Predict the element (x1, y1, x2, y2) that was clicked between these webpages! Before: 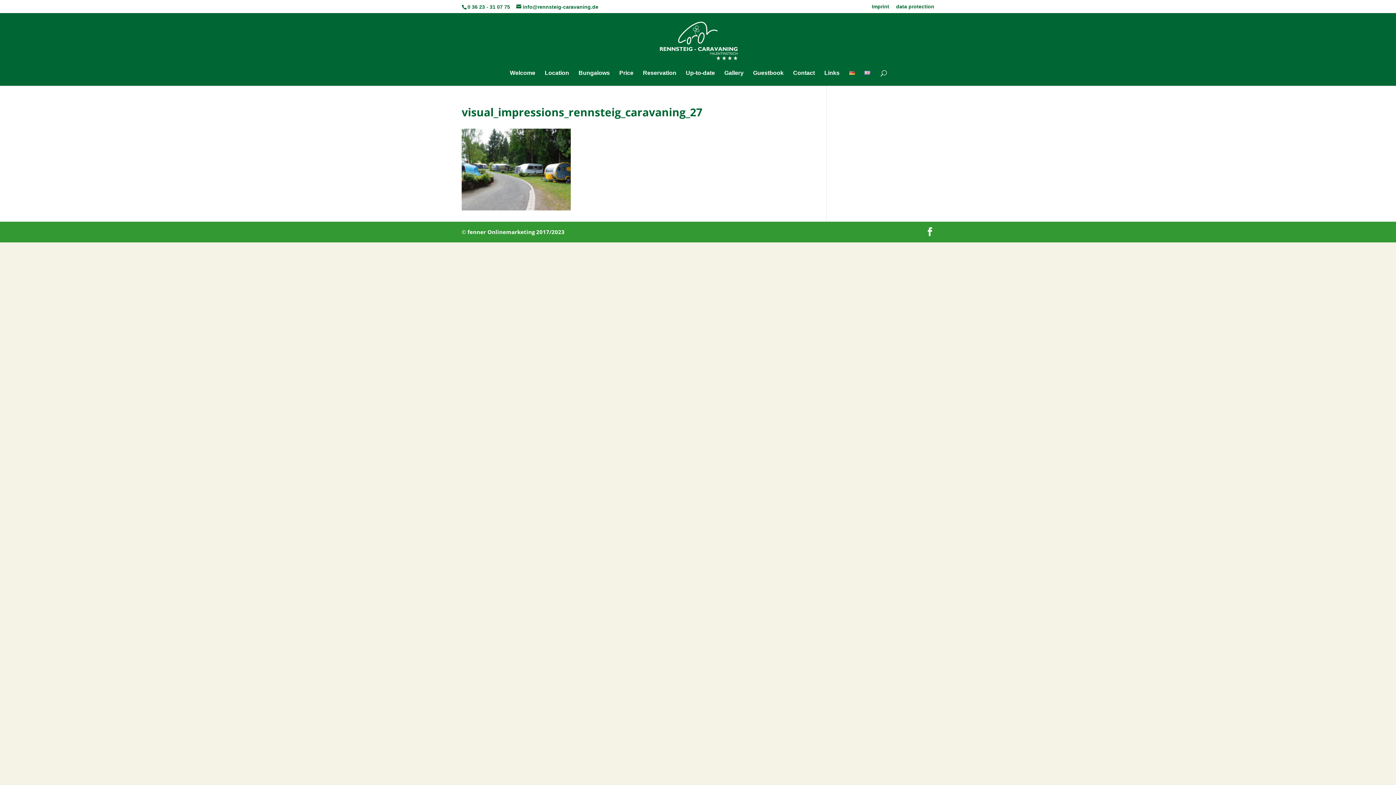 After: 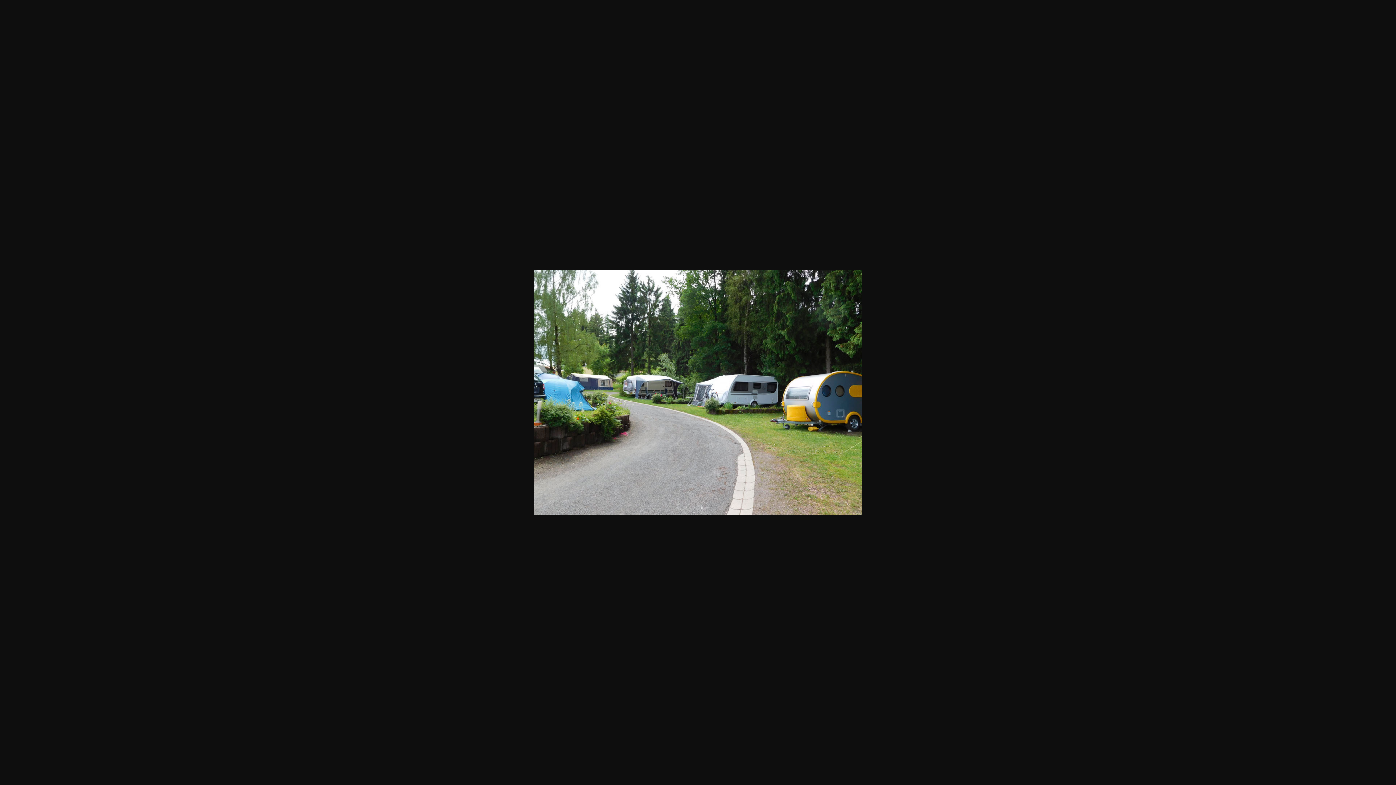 Action: bbox: (461, 204, 570, 212)